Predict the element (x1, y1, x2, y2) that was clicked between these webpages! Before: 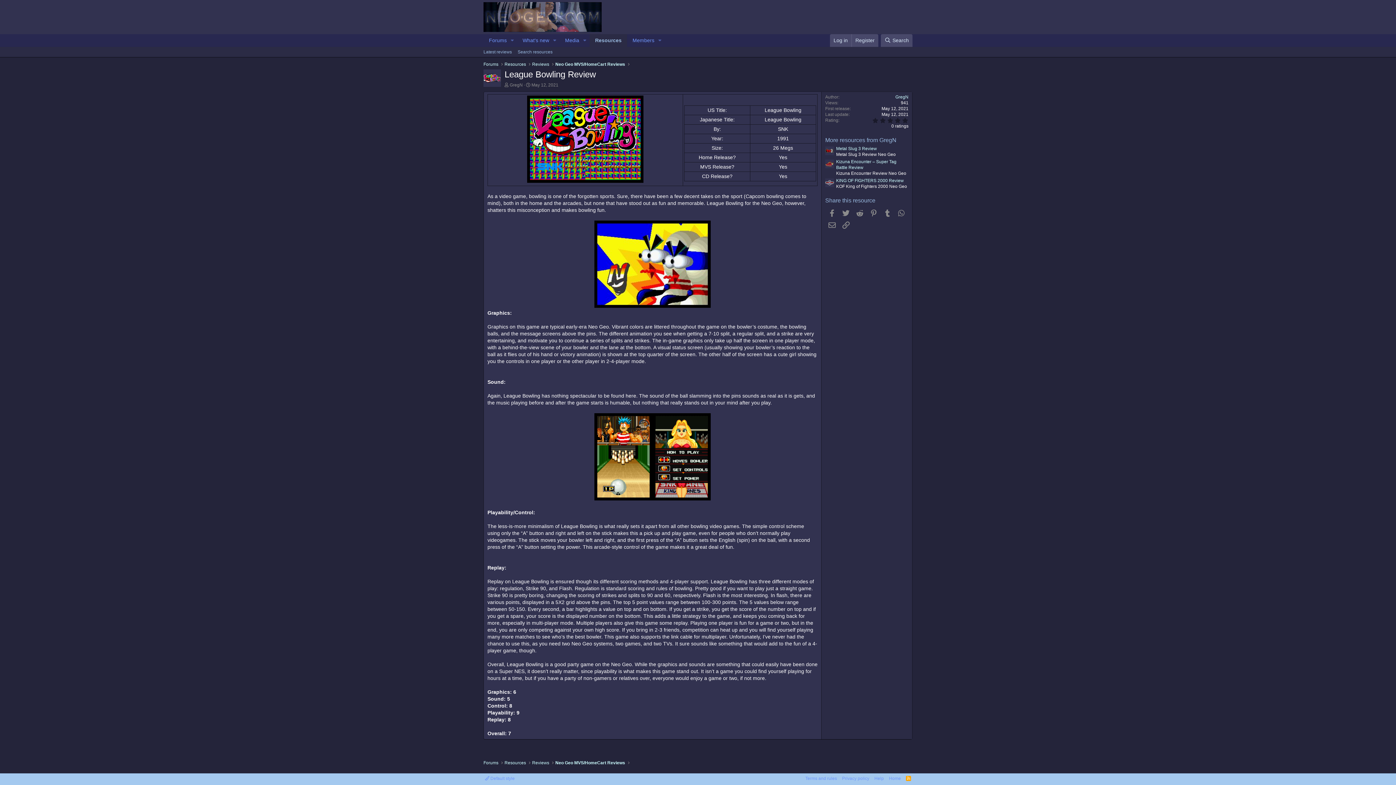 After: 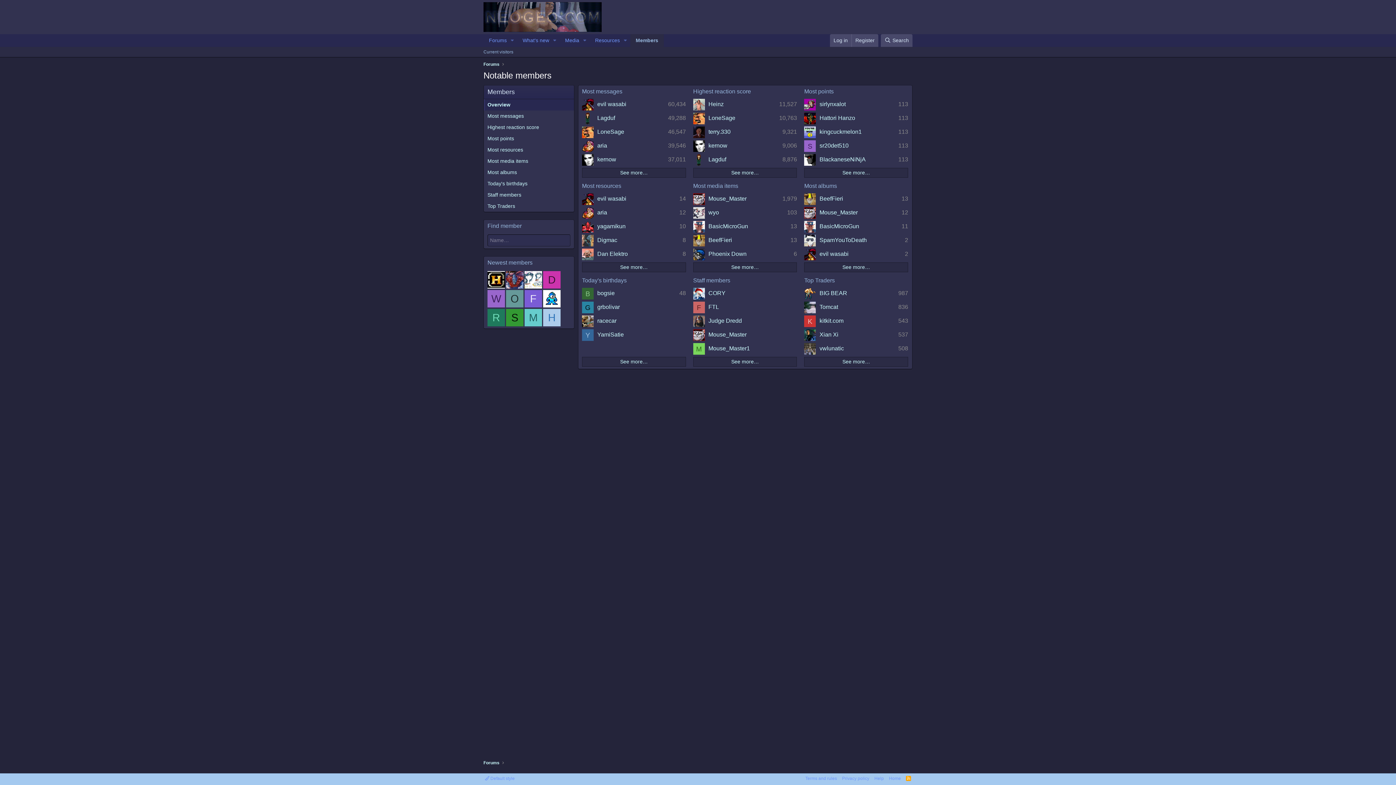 Action: label: Members bbox: (627, 34, 655, 46)